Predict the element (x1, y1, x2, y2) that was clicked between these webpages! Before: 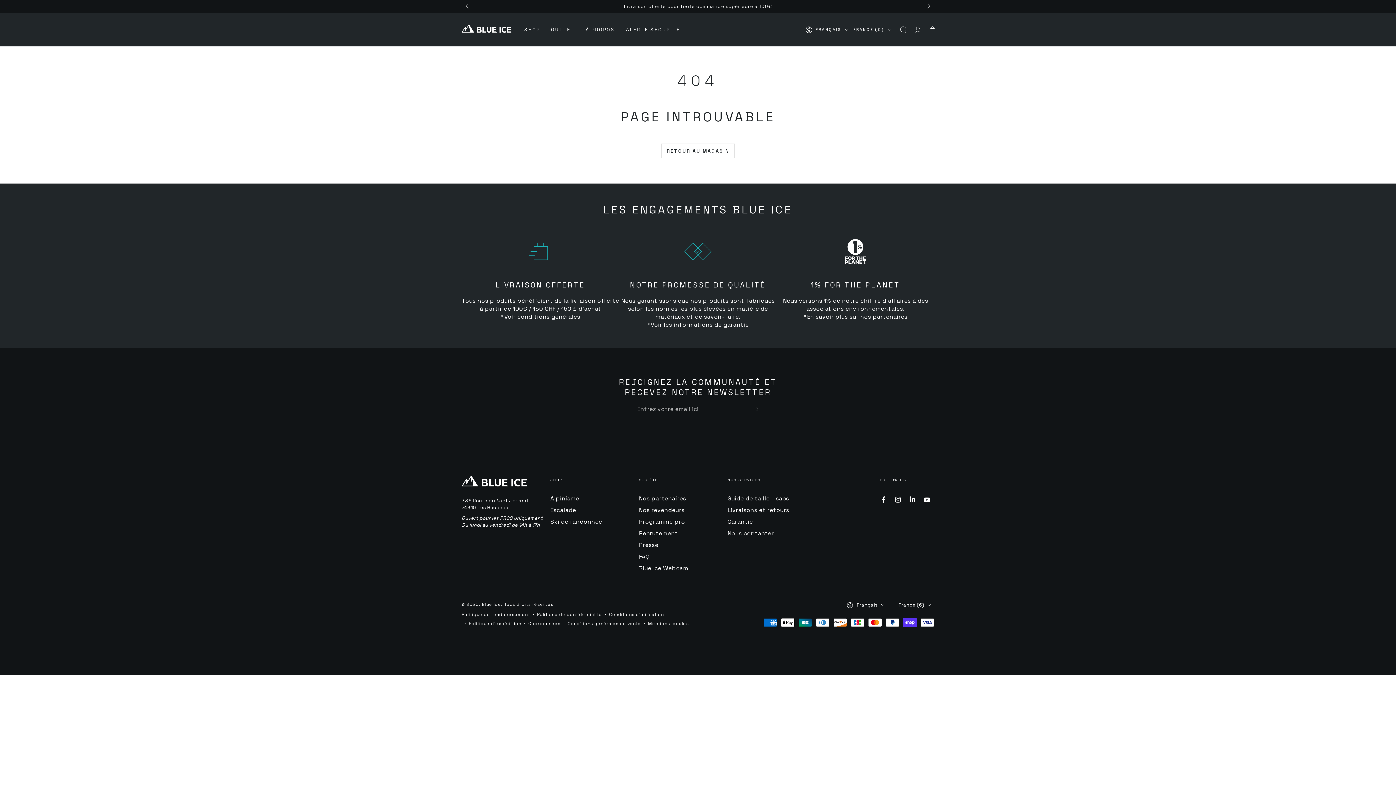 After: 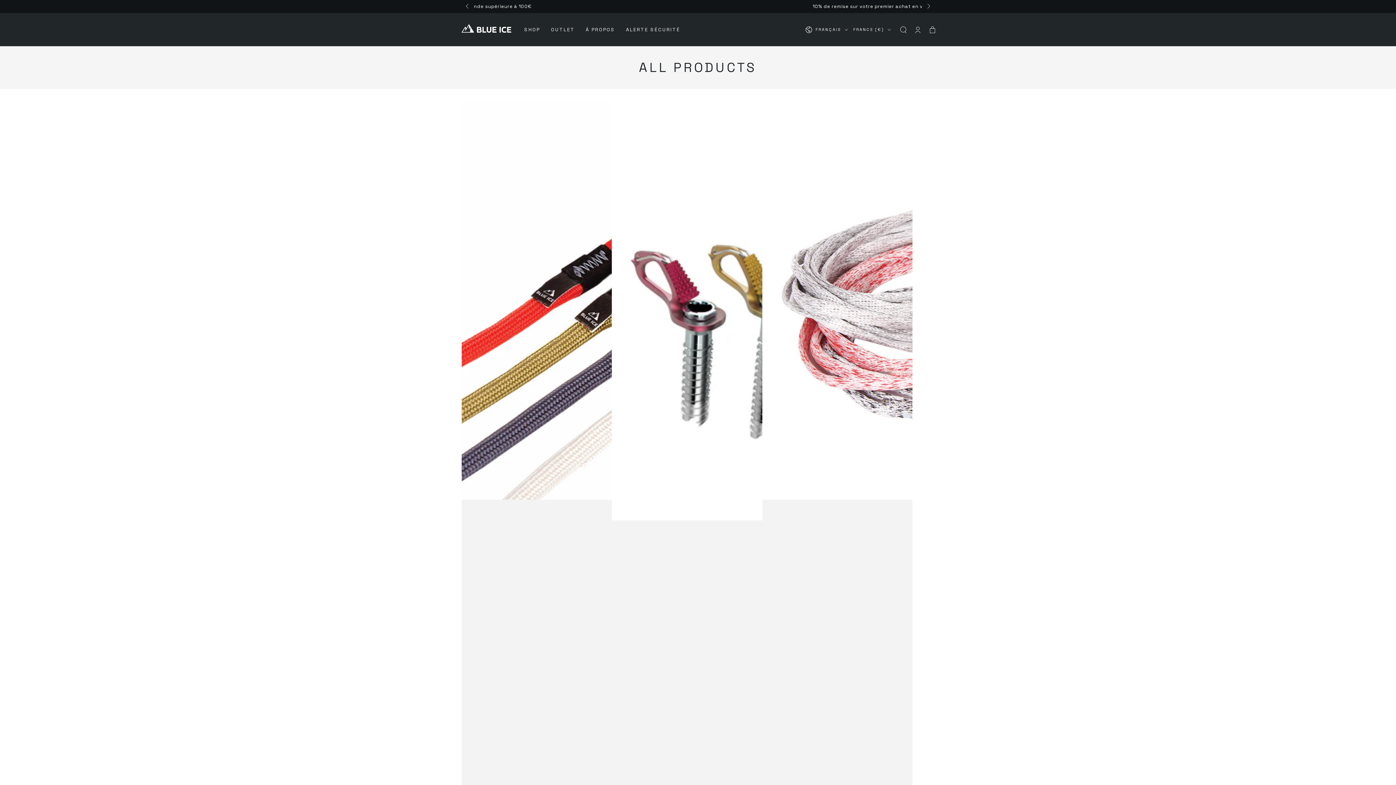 Action: label: RETOUR AU MAGASIN bbox: (661, 143, 734, 158)